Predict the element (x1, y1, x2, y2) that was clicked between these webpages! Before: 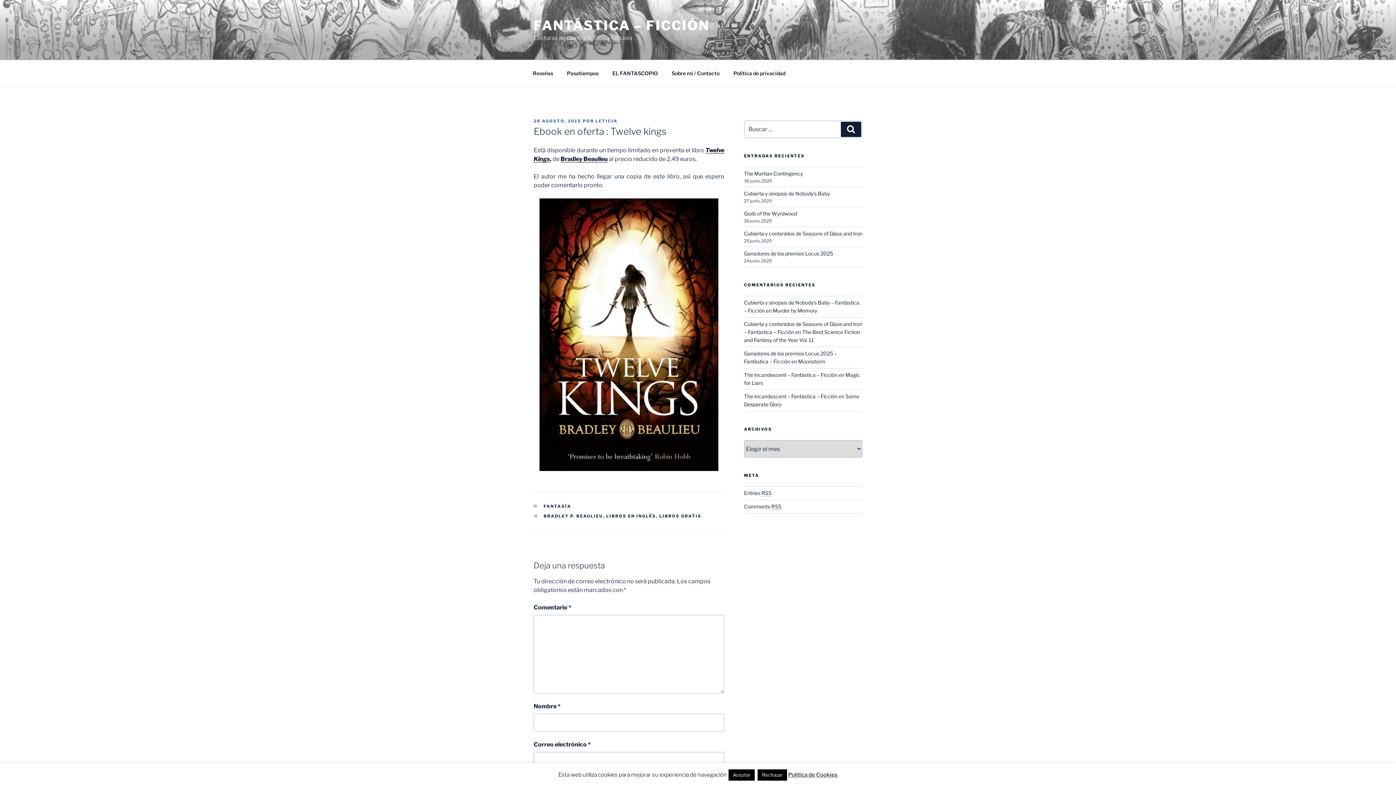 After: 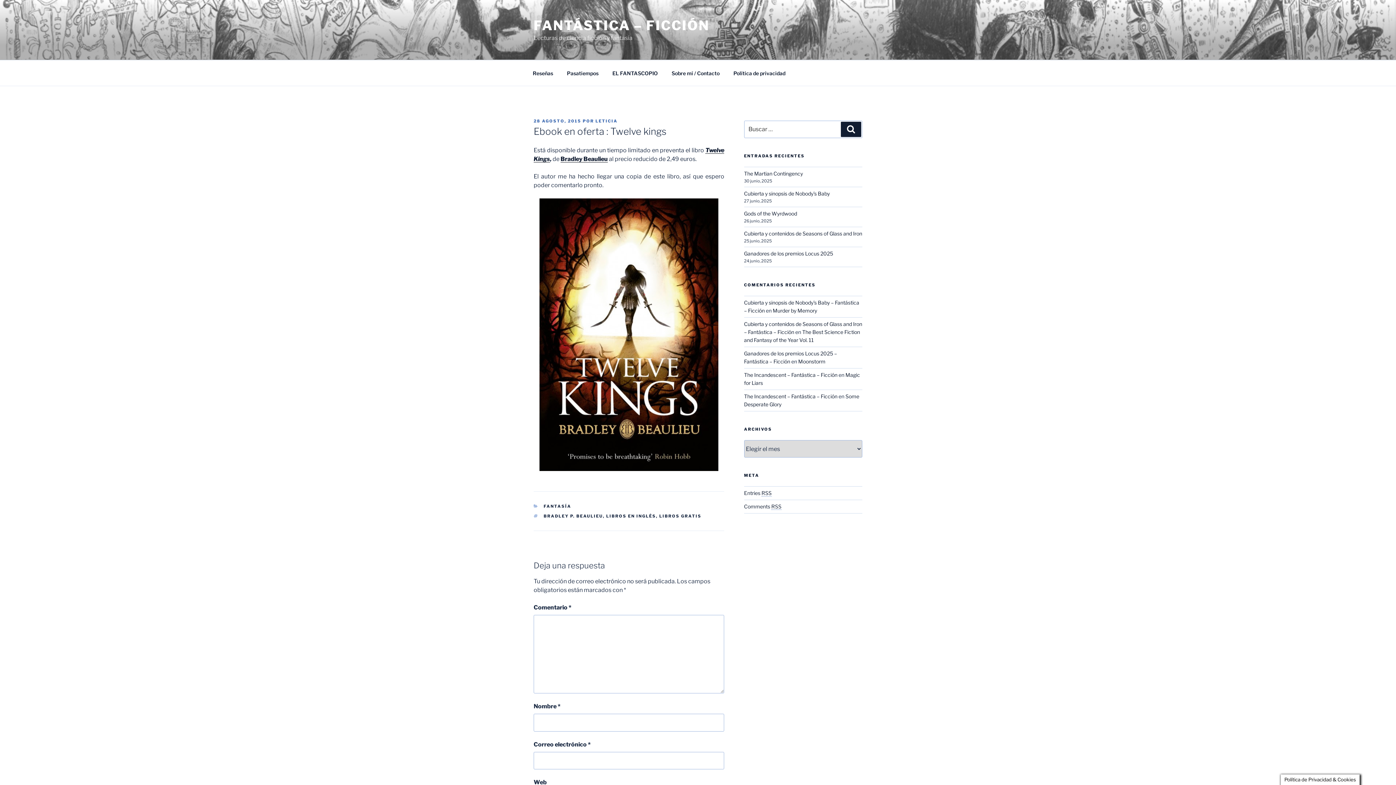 Action: bbox: (728, 769, 754, 781) label: Aceptar